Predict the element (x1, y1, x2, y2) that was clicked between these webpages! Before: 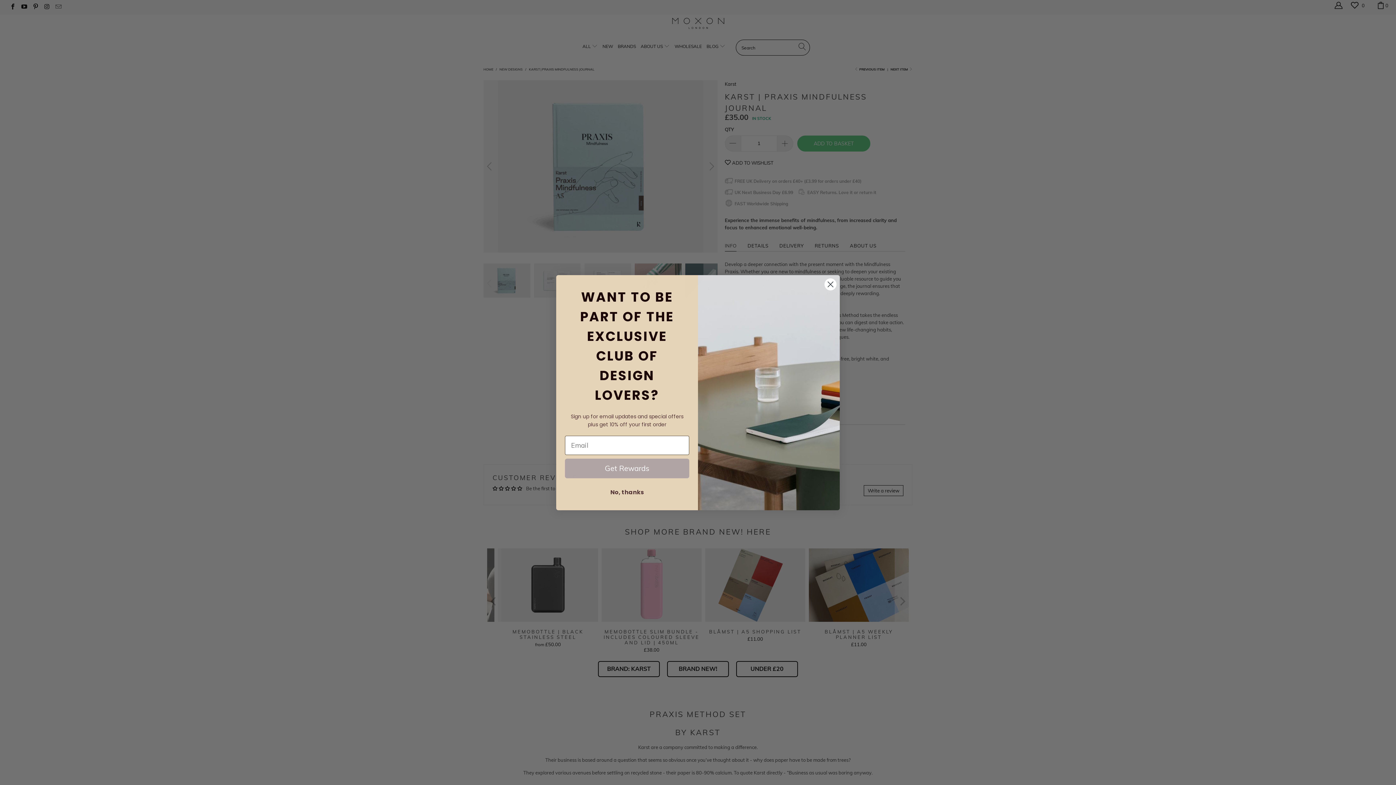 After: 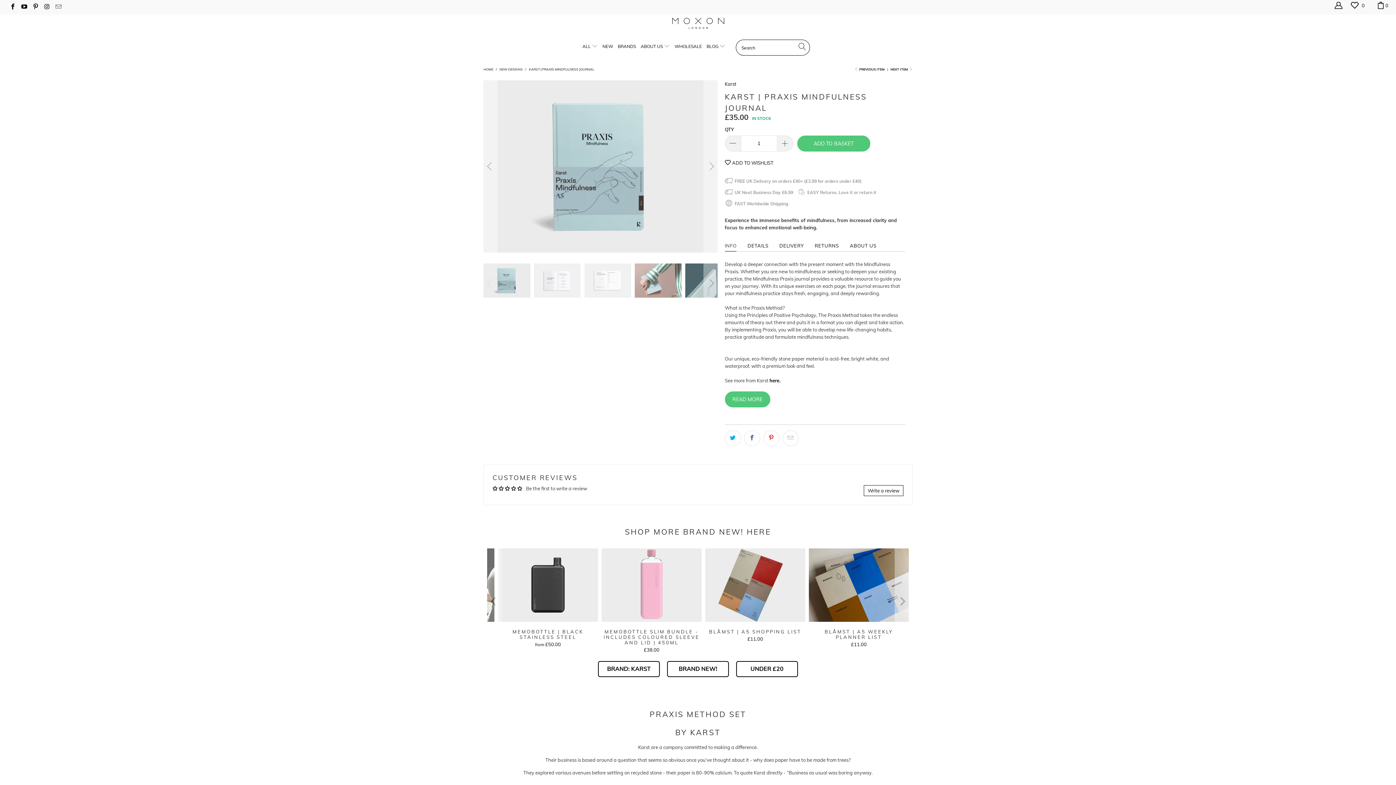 Action: label: No, thanks bbox: (565, 485, 689, 499)